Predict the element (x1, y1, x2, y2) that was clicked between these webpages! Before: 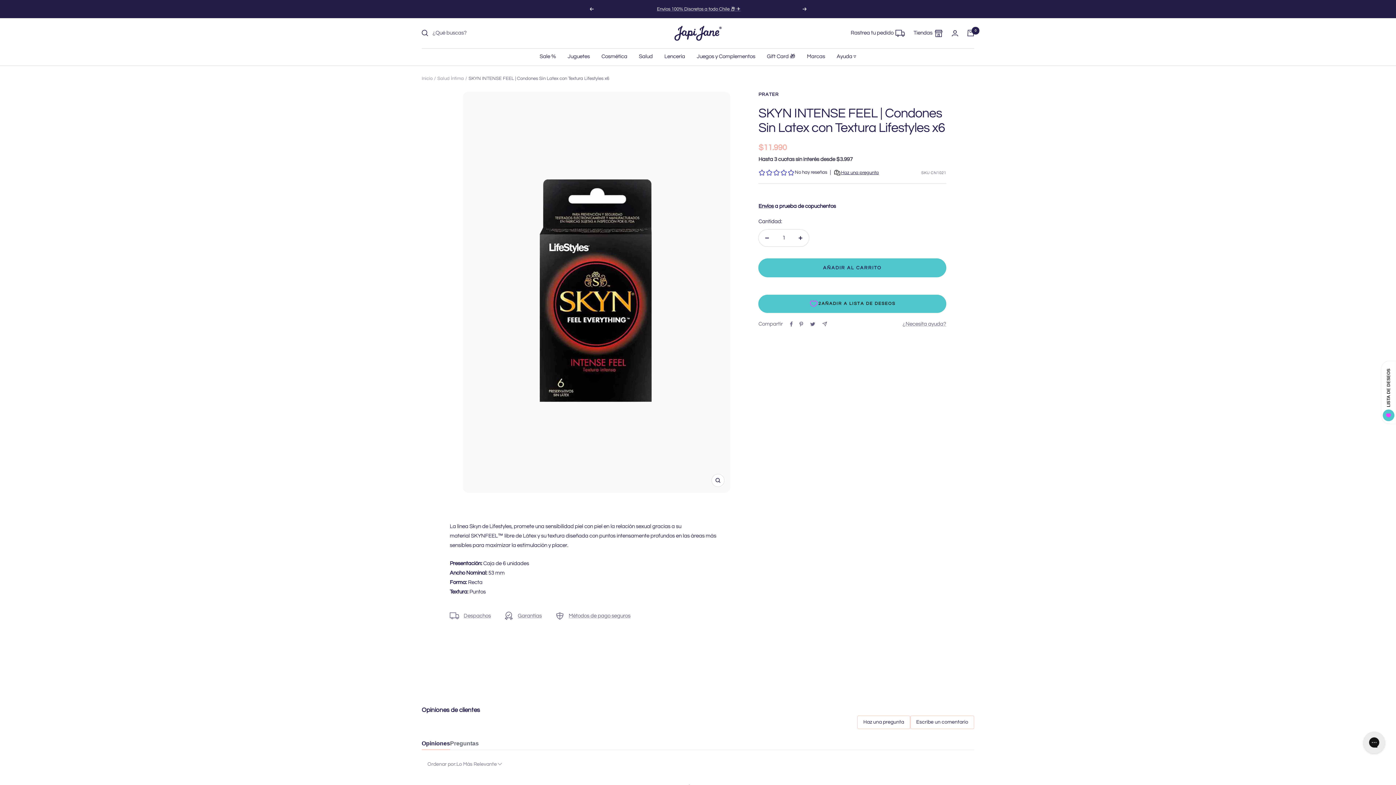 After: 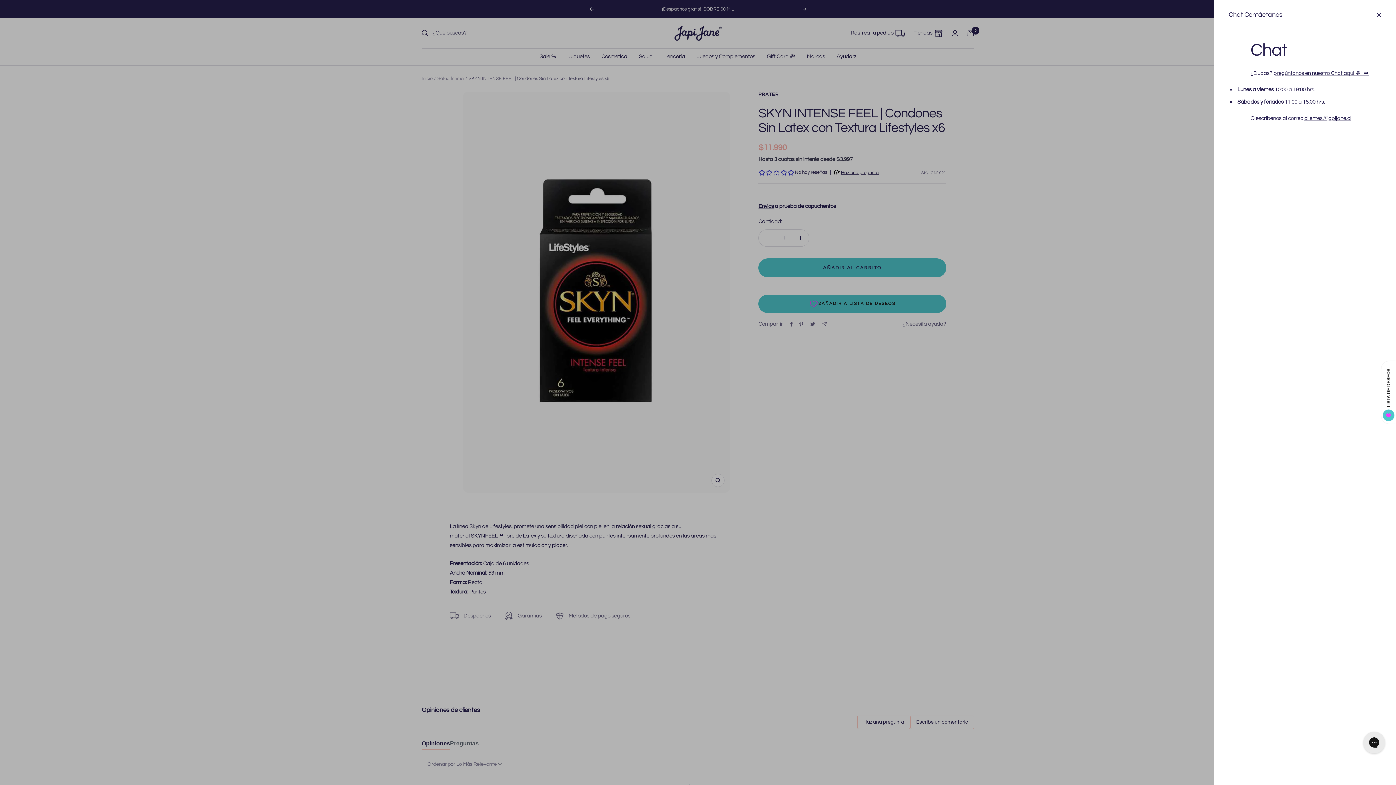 Action: bbox: (902, 319, 946, 329) label: ¿Necesita ayuda?